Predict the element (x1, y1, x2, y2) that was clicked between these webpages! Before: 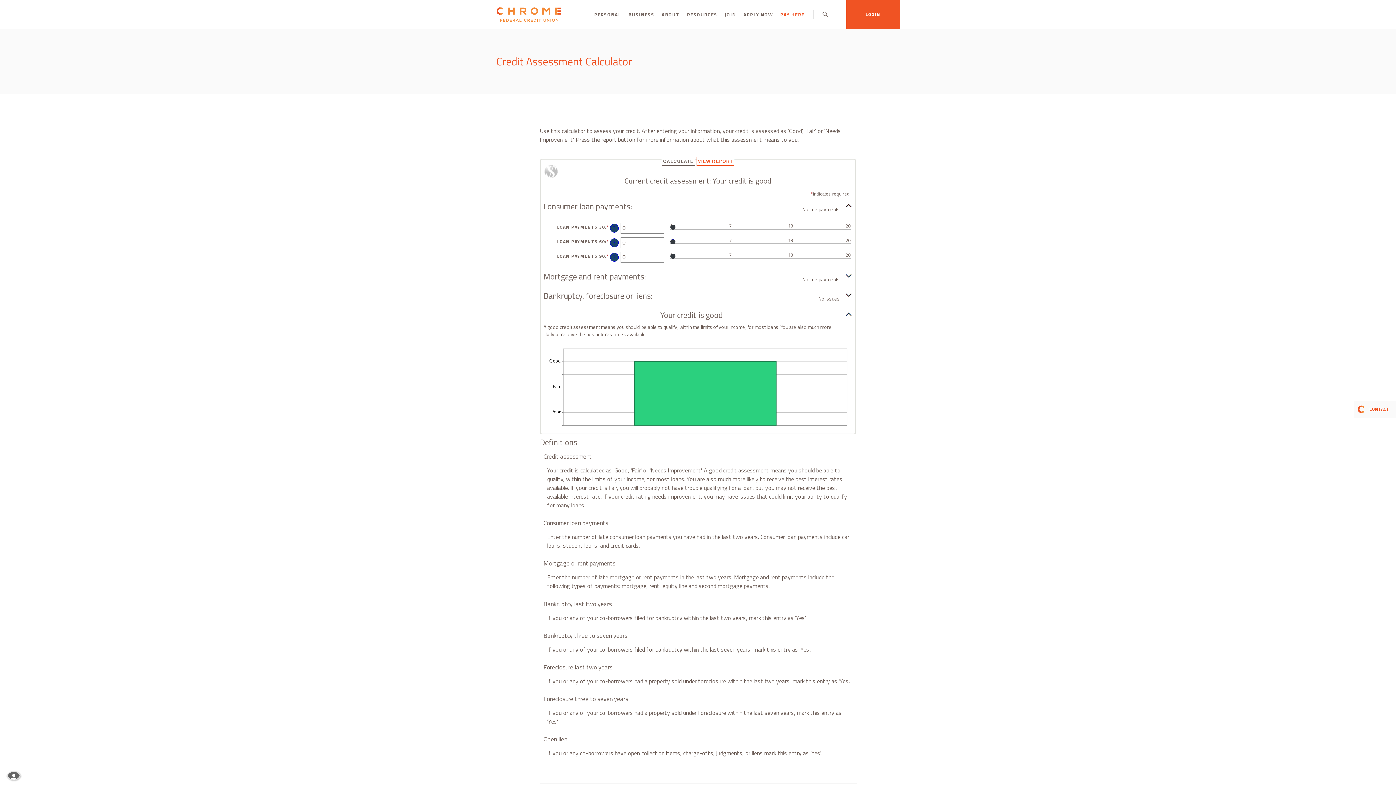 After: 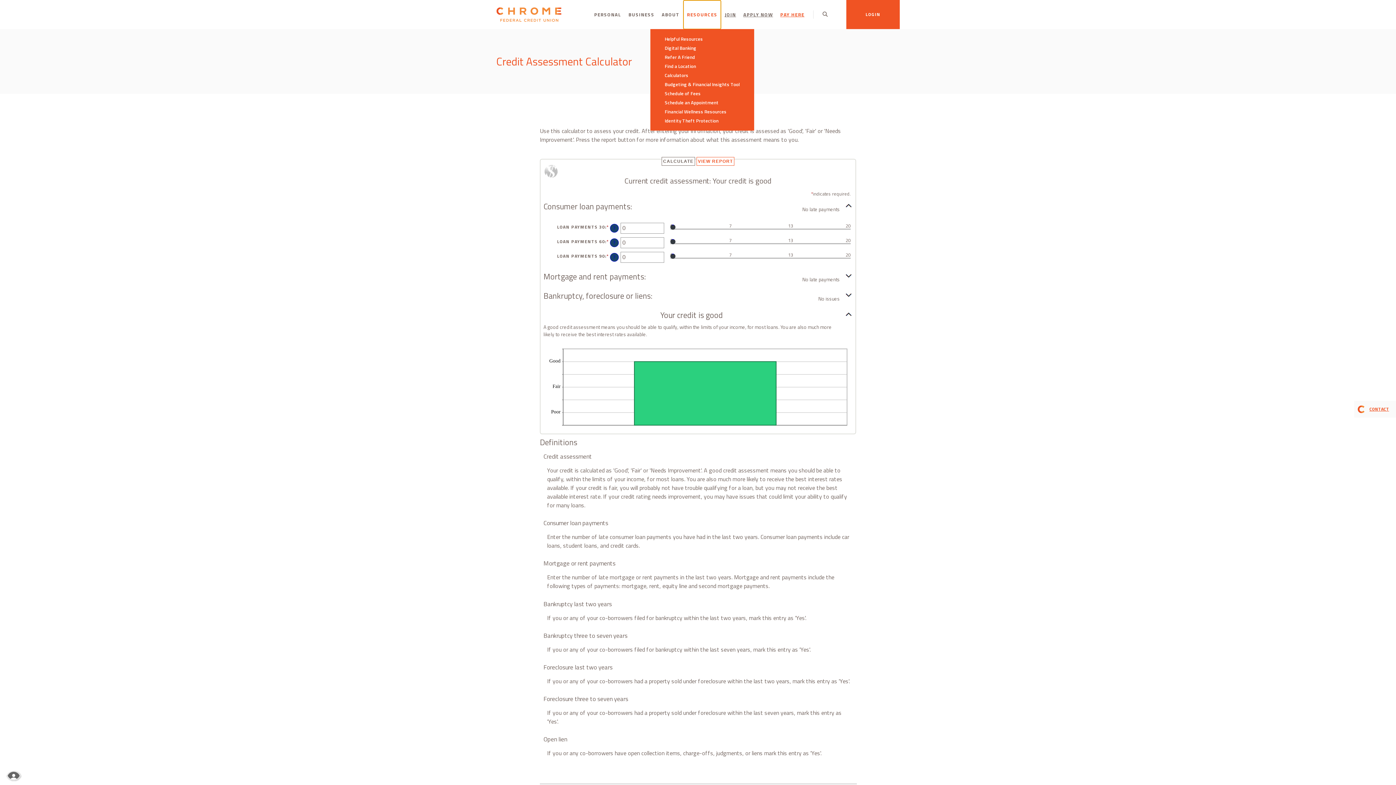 Action: label: RESOURCES bbox: (683, 0, 721, 28)